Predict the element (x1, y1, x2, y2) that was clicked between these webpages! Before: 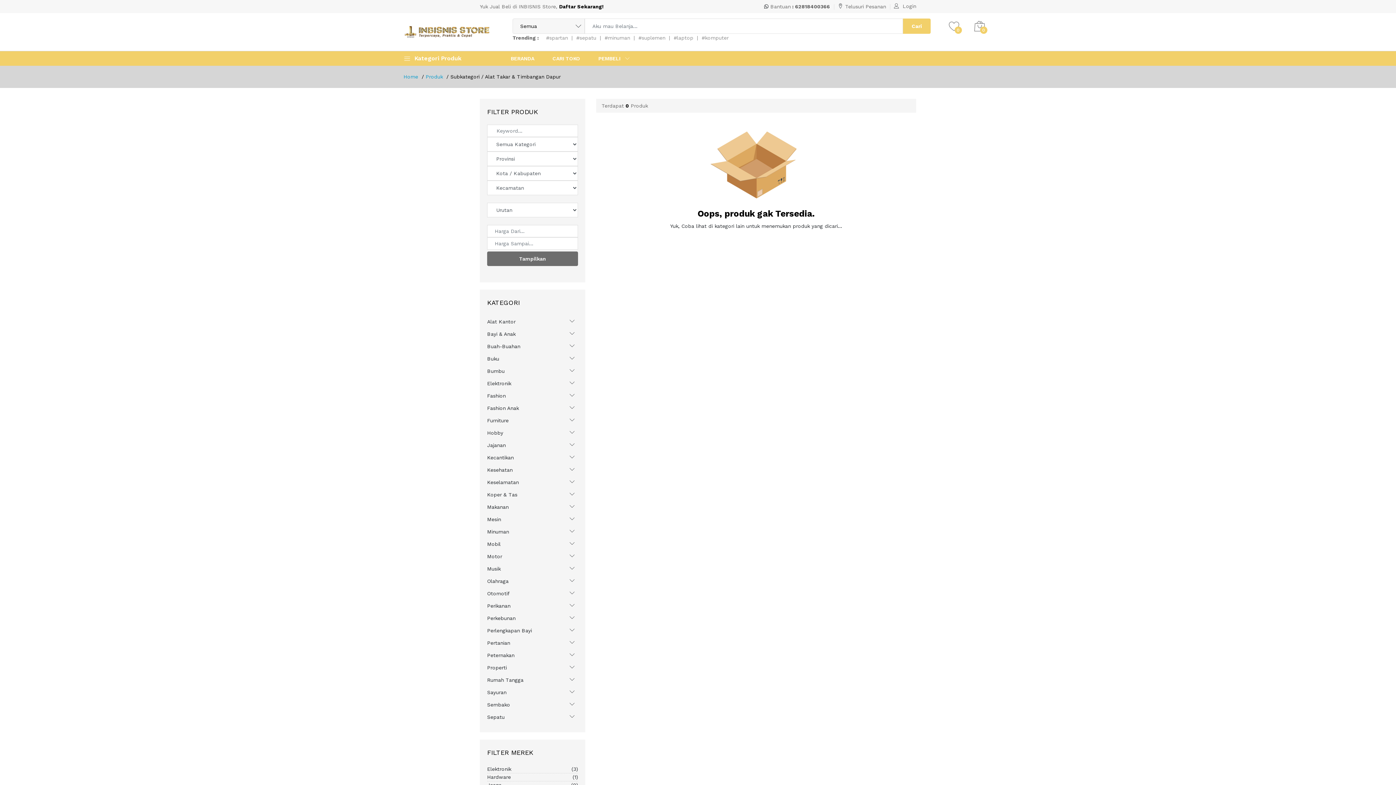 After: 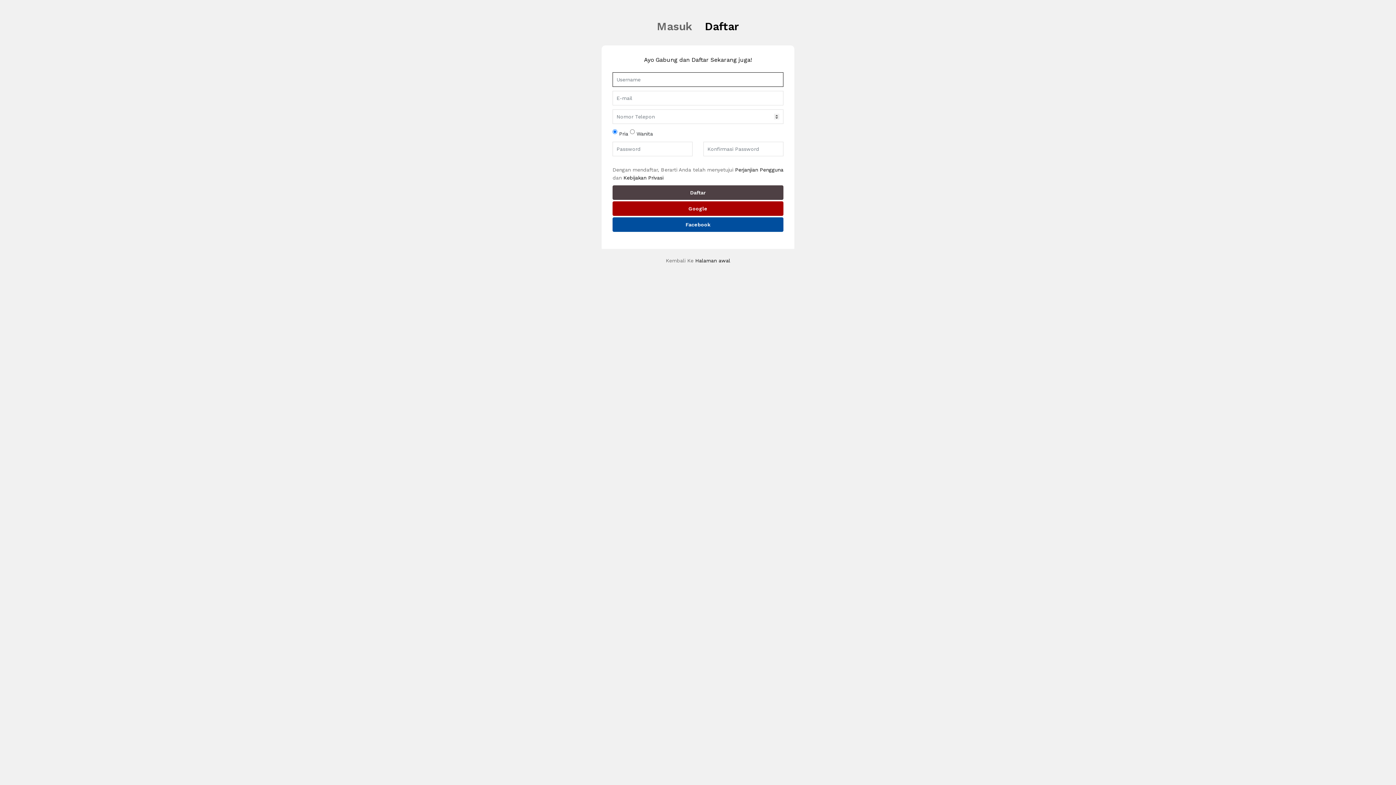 Action: bbox: (559, 3, 603, 9) label: Daftar Sekarang!